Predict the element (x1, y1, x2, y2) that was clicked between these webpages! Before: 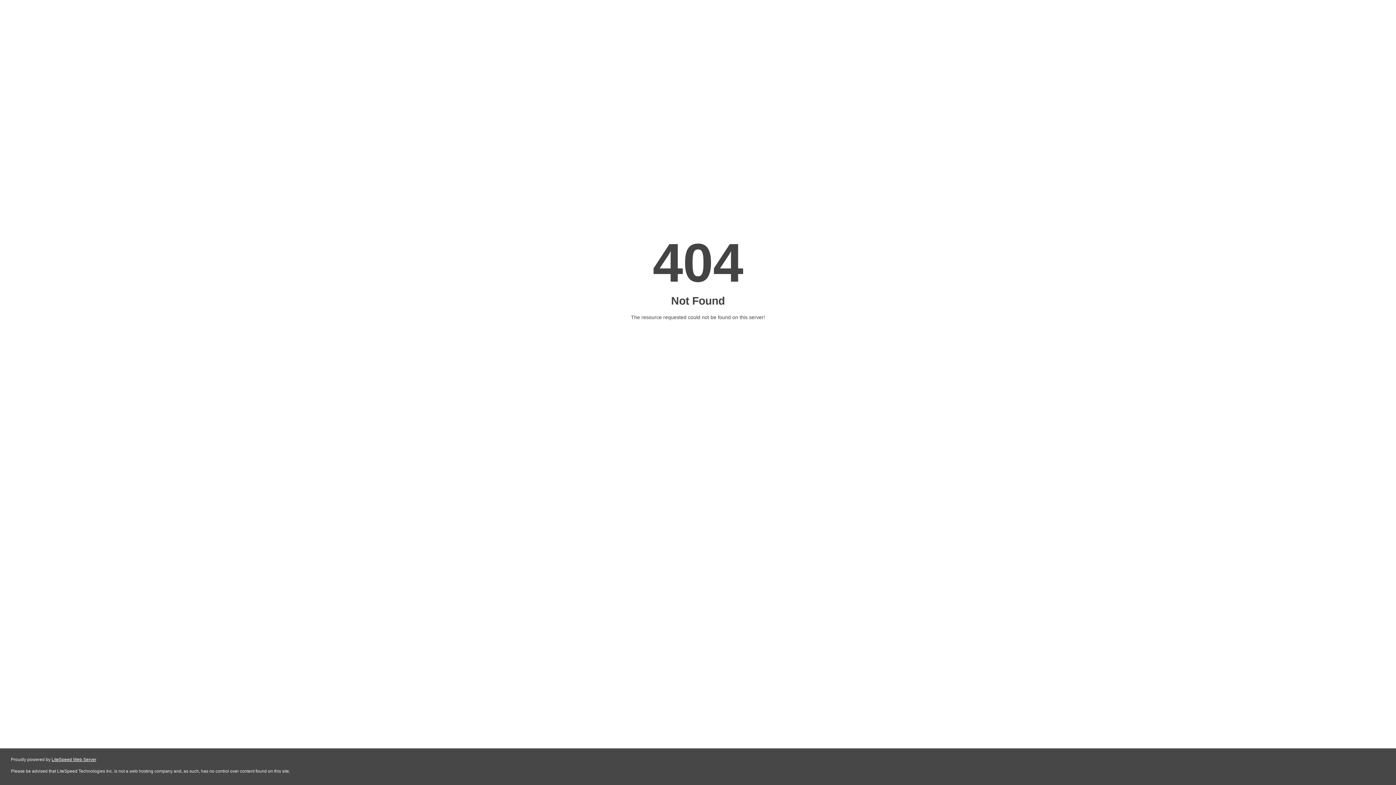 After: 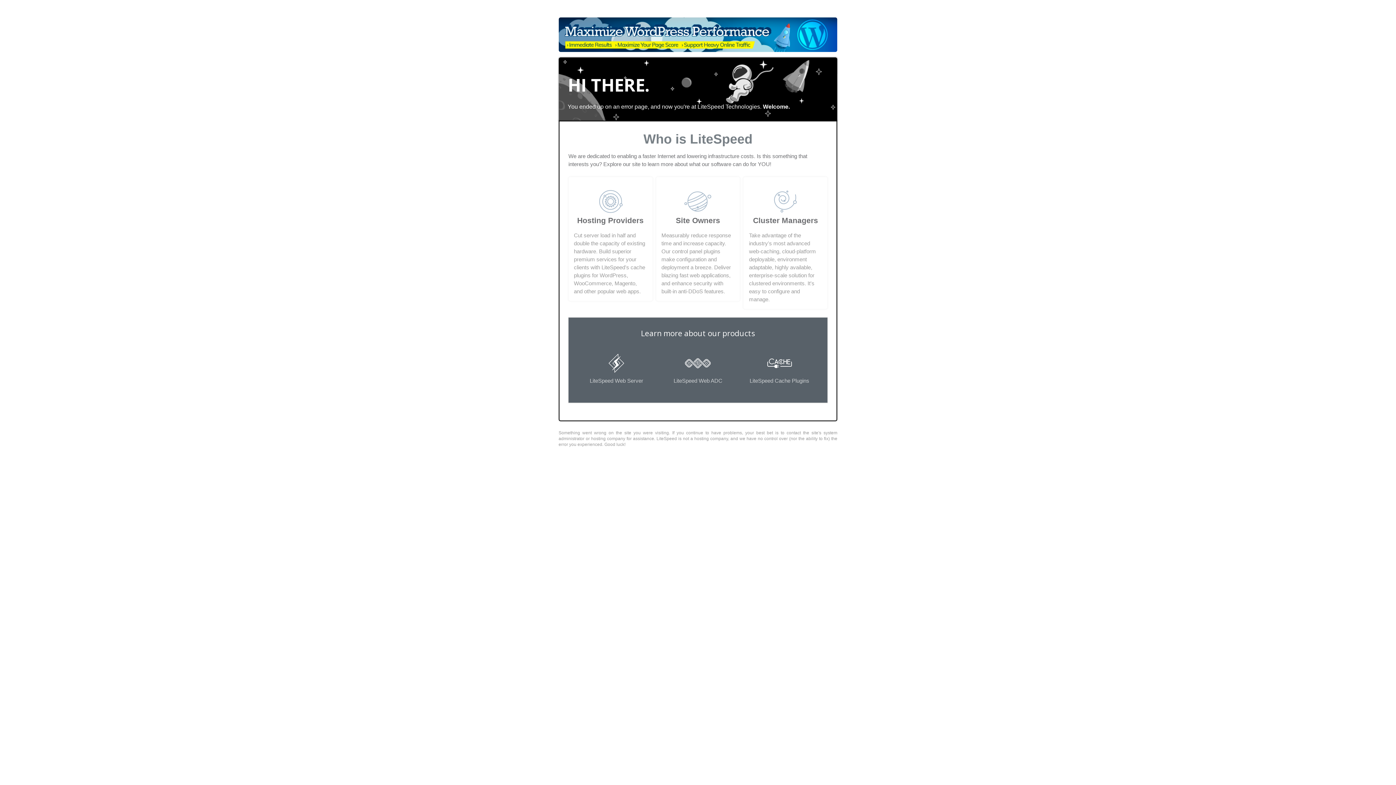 Action: label: LiteSpeed Web Server bbox: (51, 757, 96, 762)